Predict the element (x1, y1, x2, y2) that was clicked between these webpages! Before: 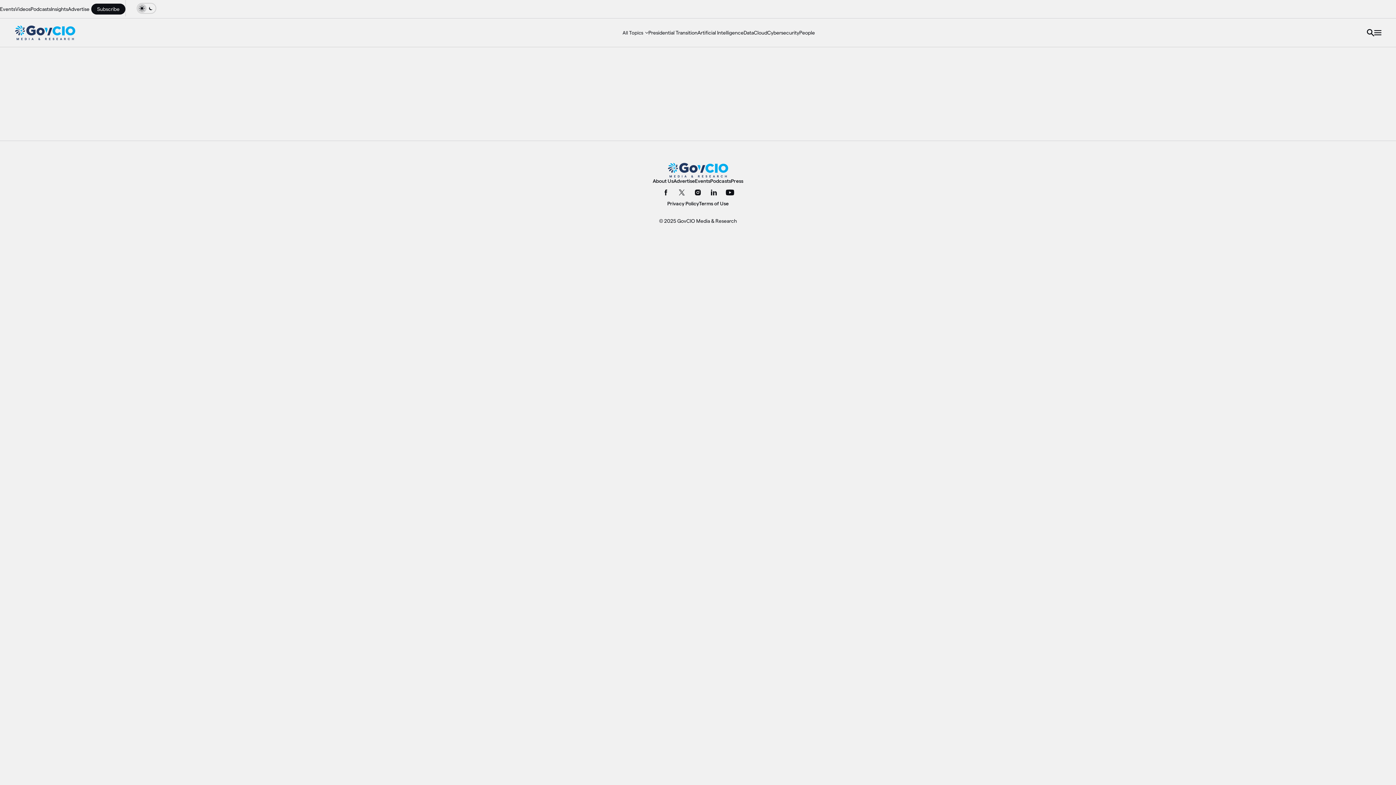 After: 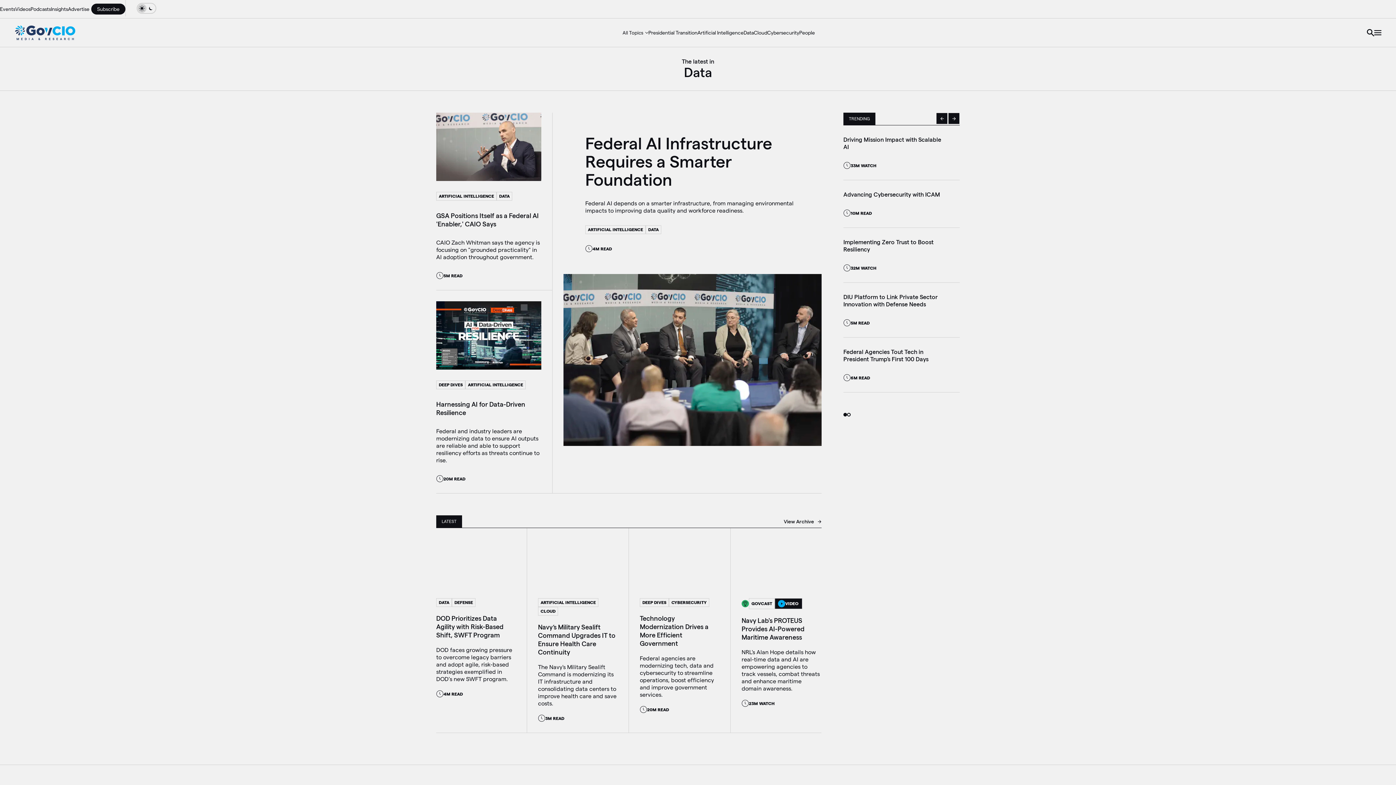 Action: label: Data bbox: (743, 18, 754, 46)